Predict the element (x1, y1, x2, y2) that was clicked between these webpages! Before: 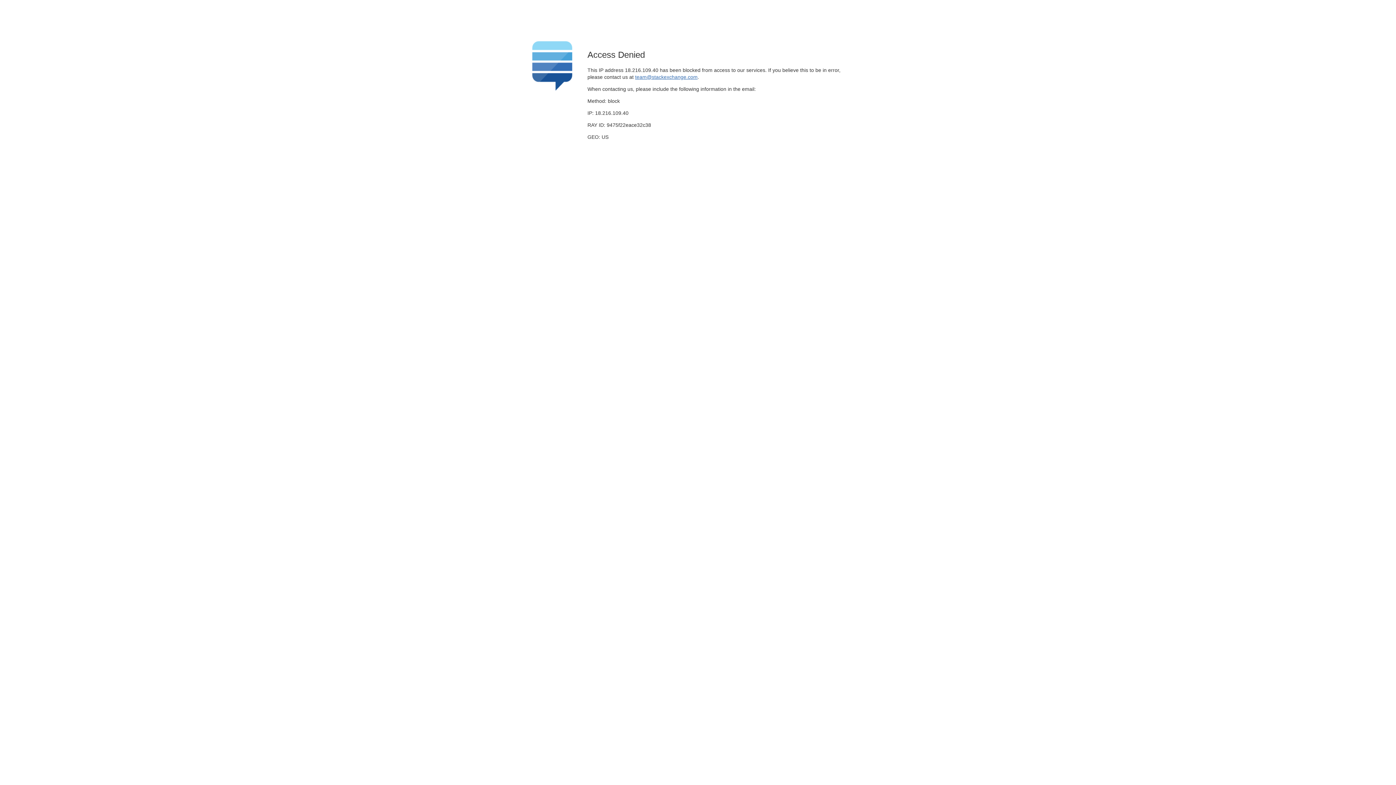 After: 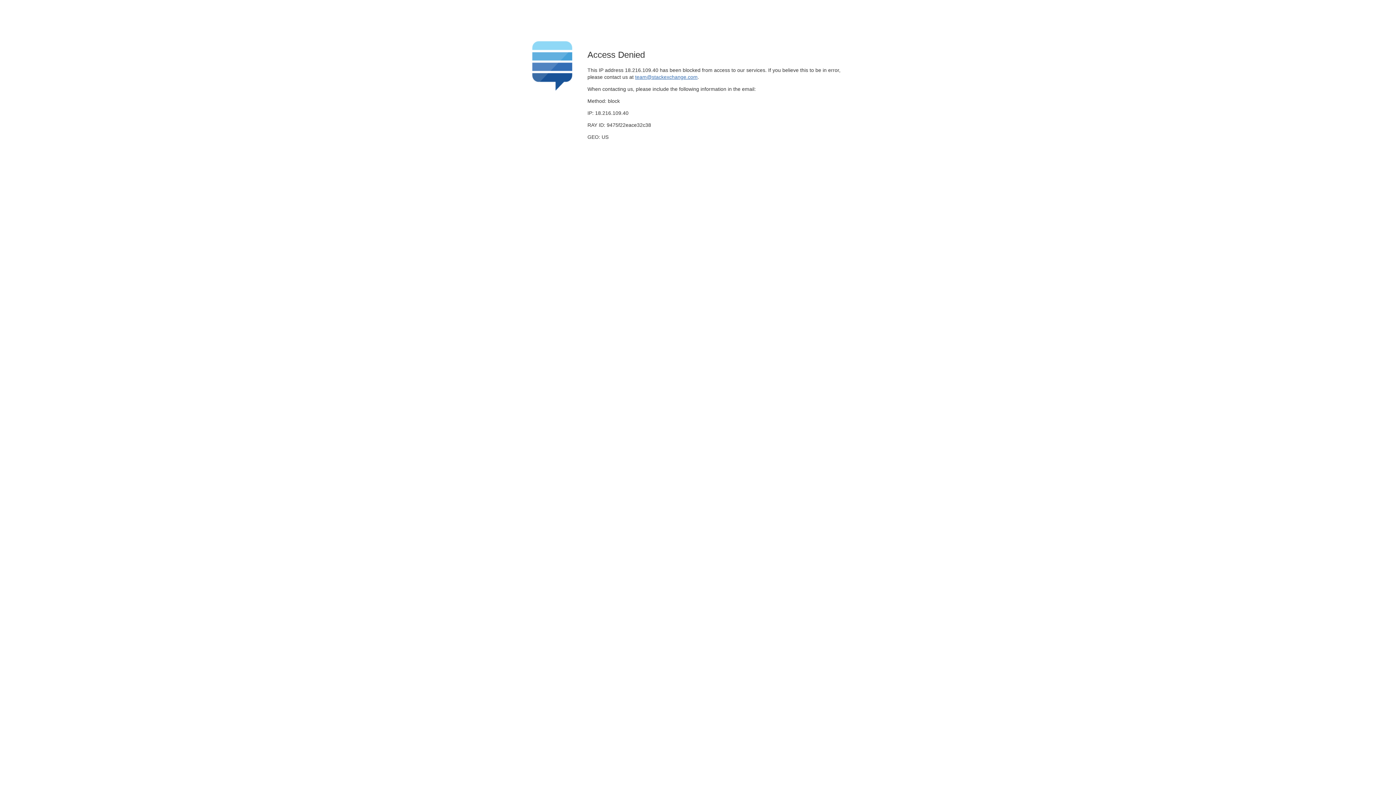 Action: bbox: (635, 74, 697, 79) label: team@stackexchange.com